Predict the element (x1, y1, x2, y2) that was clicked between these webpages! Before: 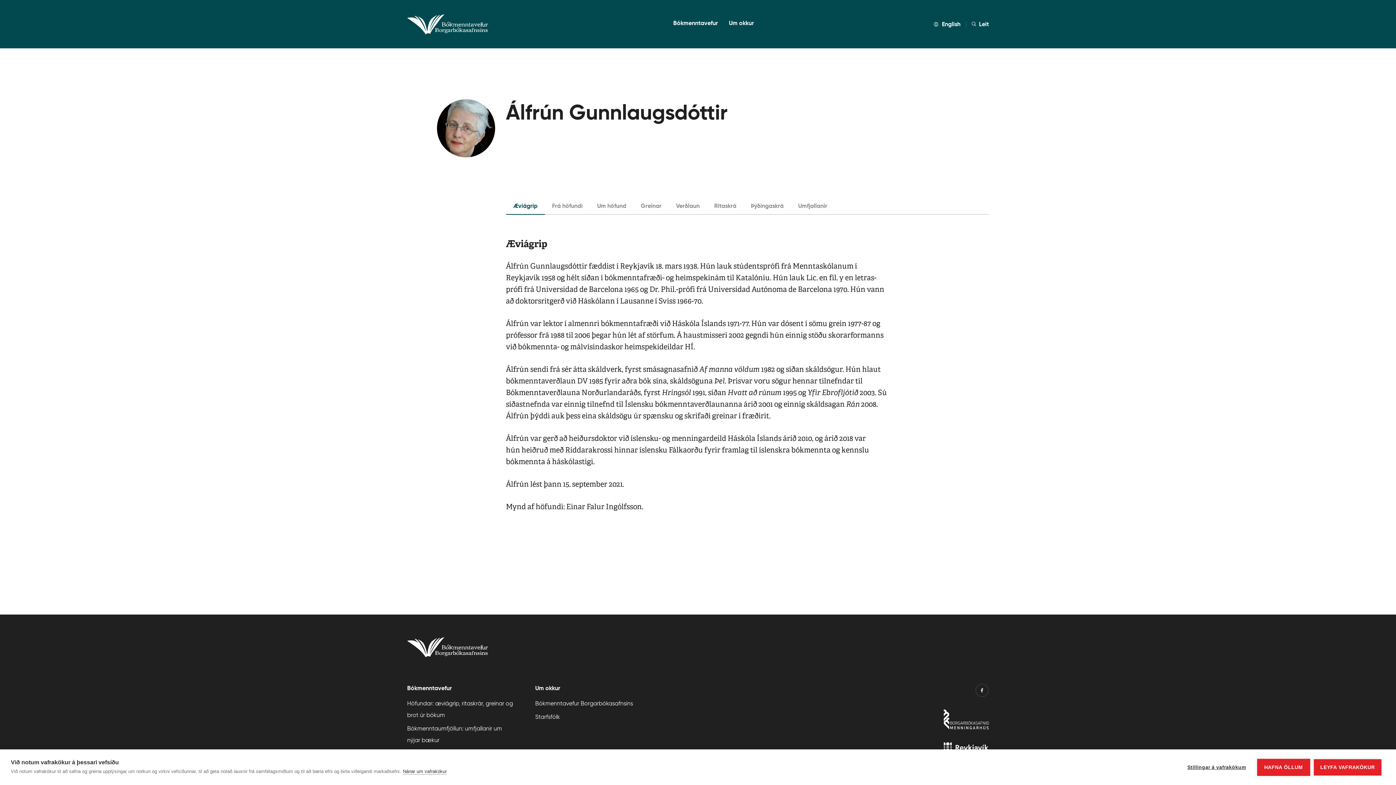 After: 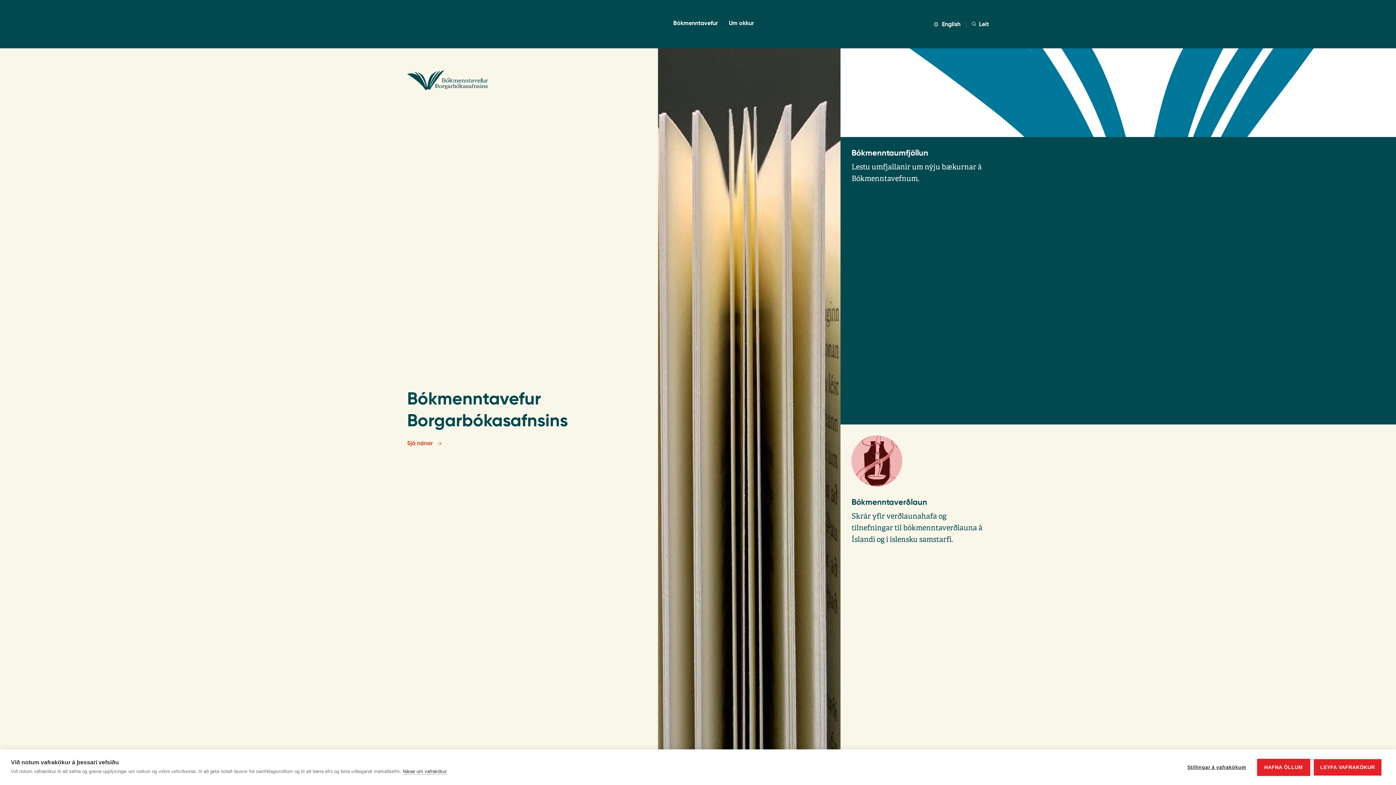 Action: bbox: (407, 14, 493, 34)